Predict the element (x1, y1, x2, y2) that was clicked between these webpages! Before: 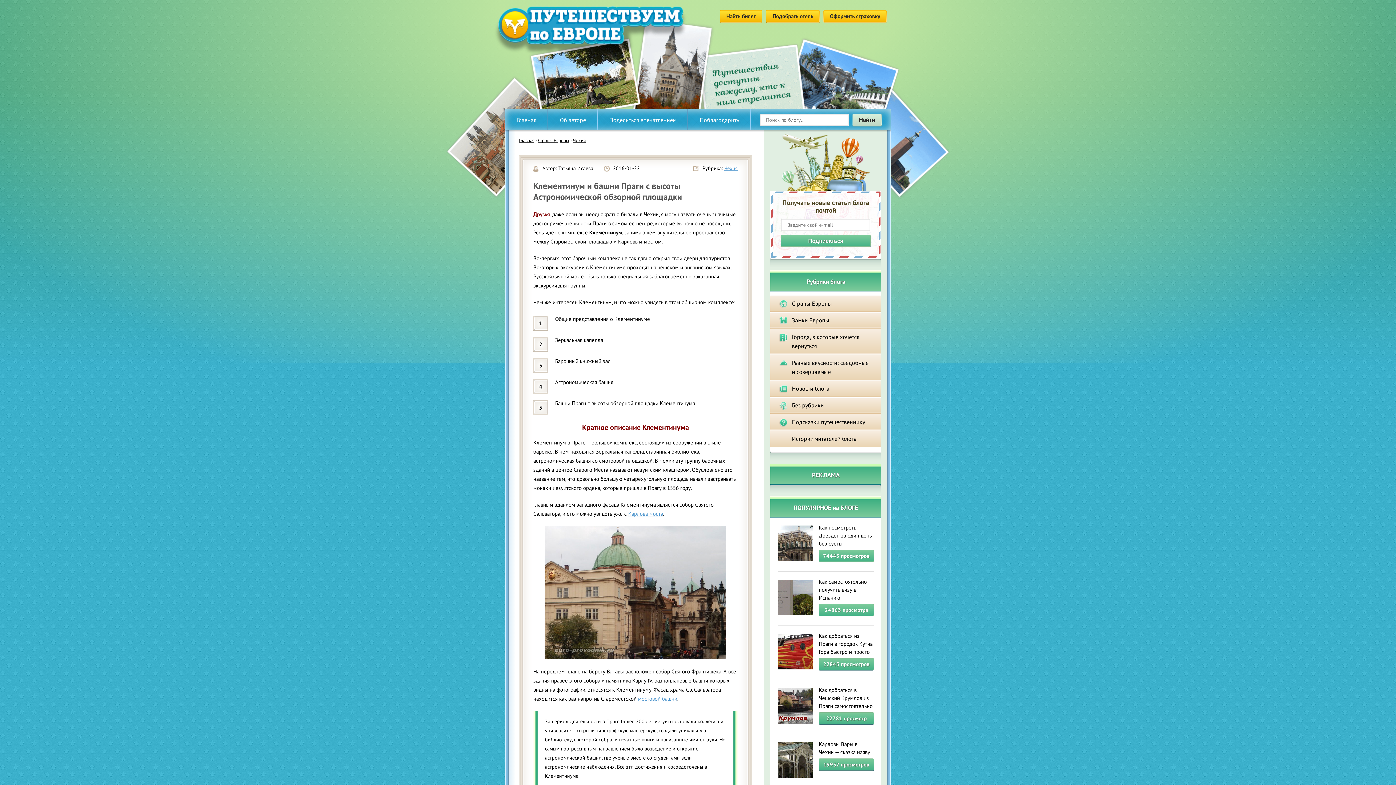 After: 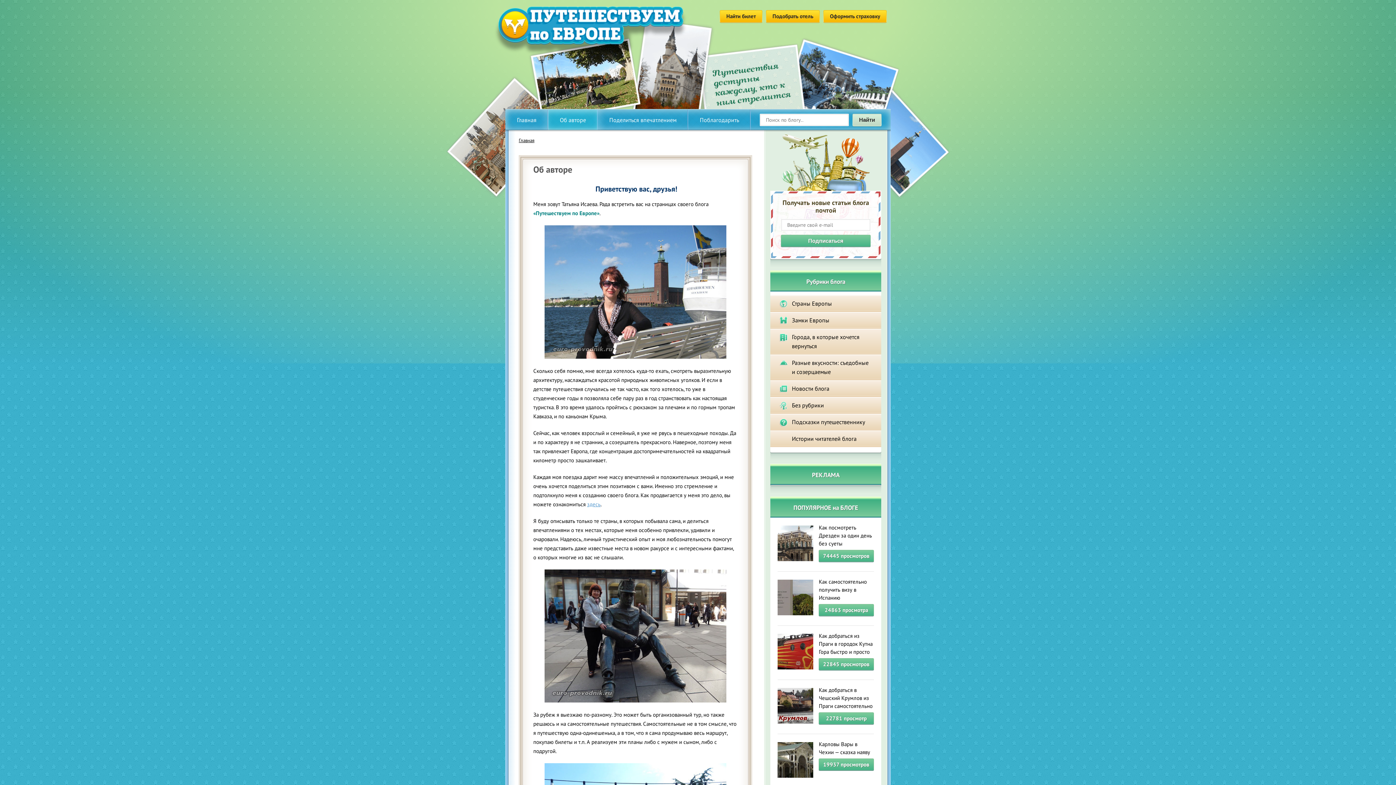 Action: label: Об авторе bbox: (548, 109, 597, 130)